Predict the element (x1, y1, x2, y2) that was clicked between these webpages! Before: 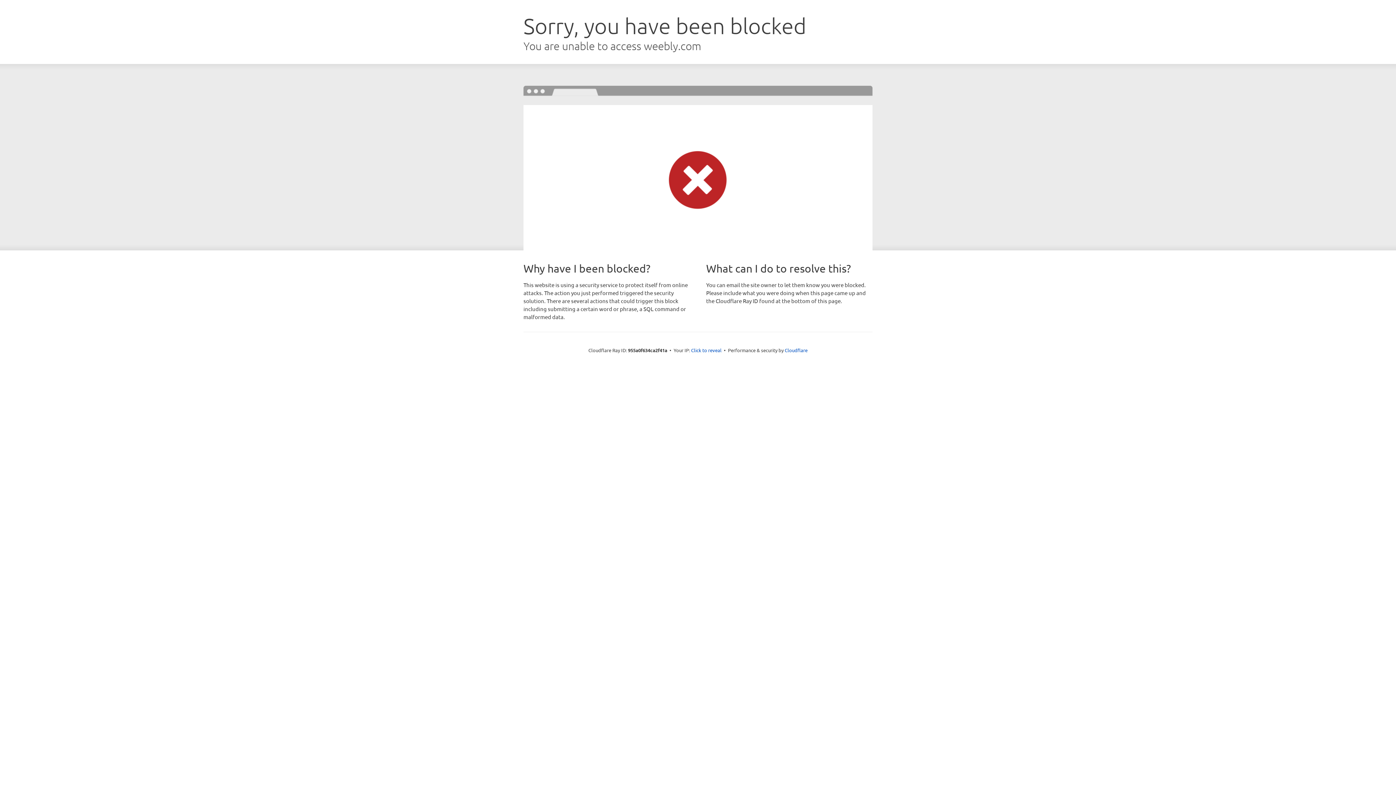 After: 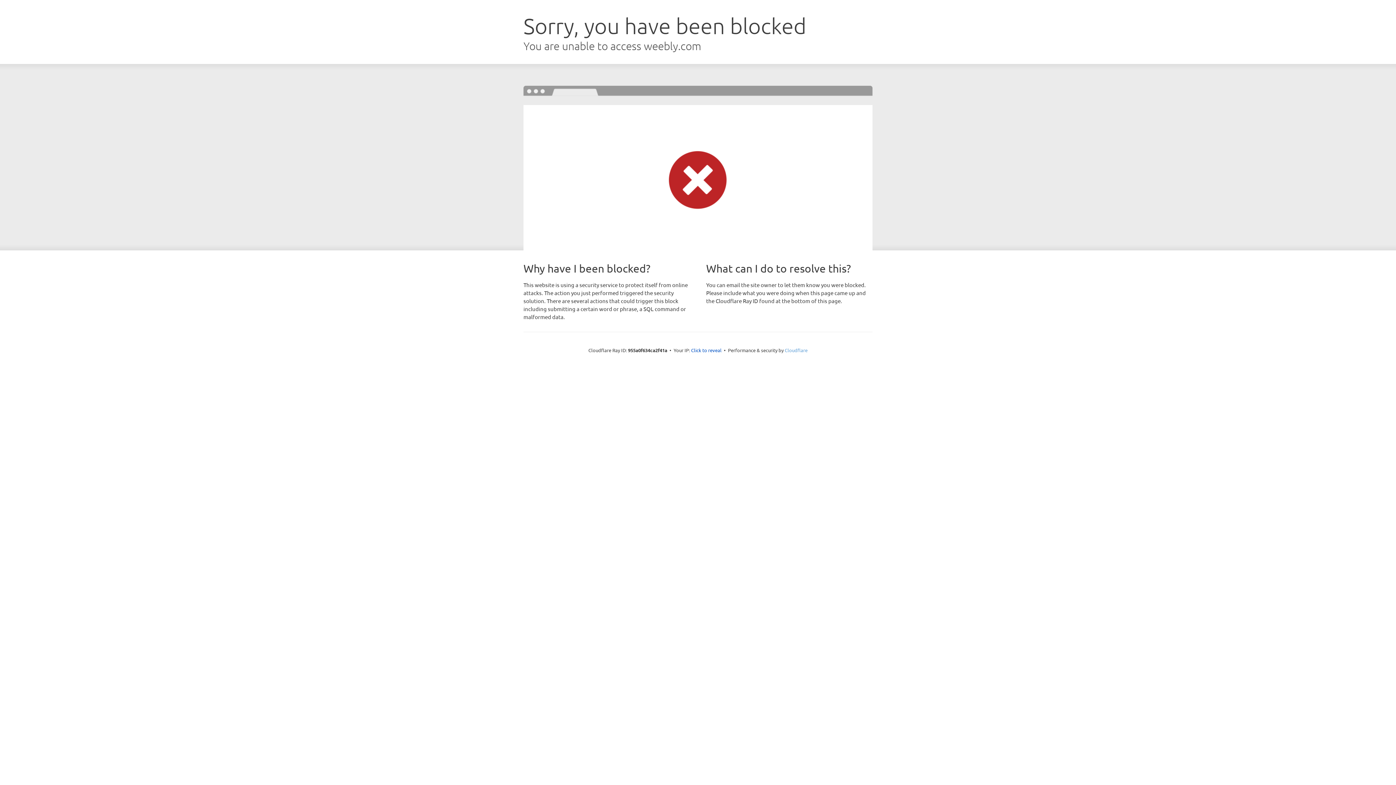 Action: bbox: (784, 347, 807, 353) label: Cloudflare